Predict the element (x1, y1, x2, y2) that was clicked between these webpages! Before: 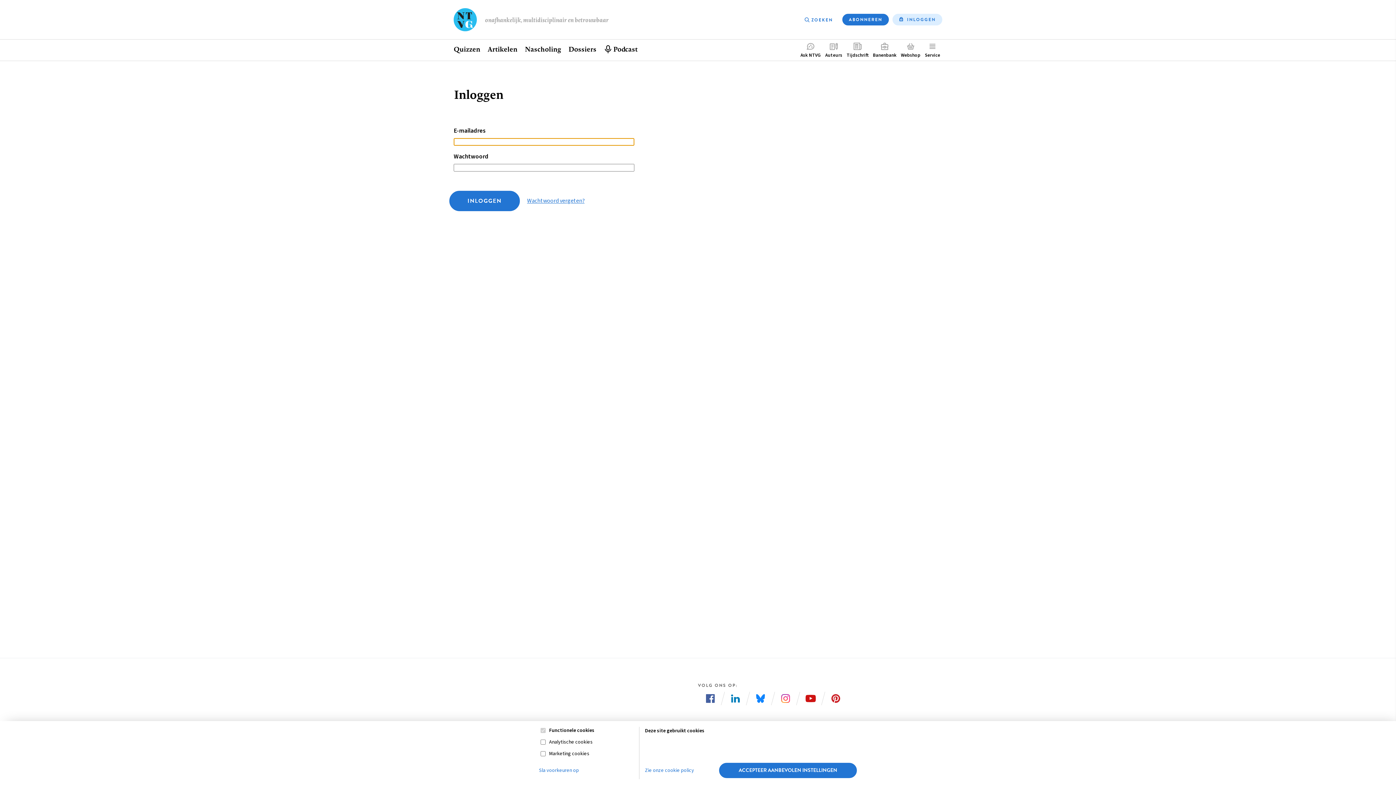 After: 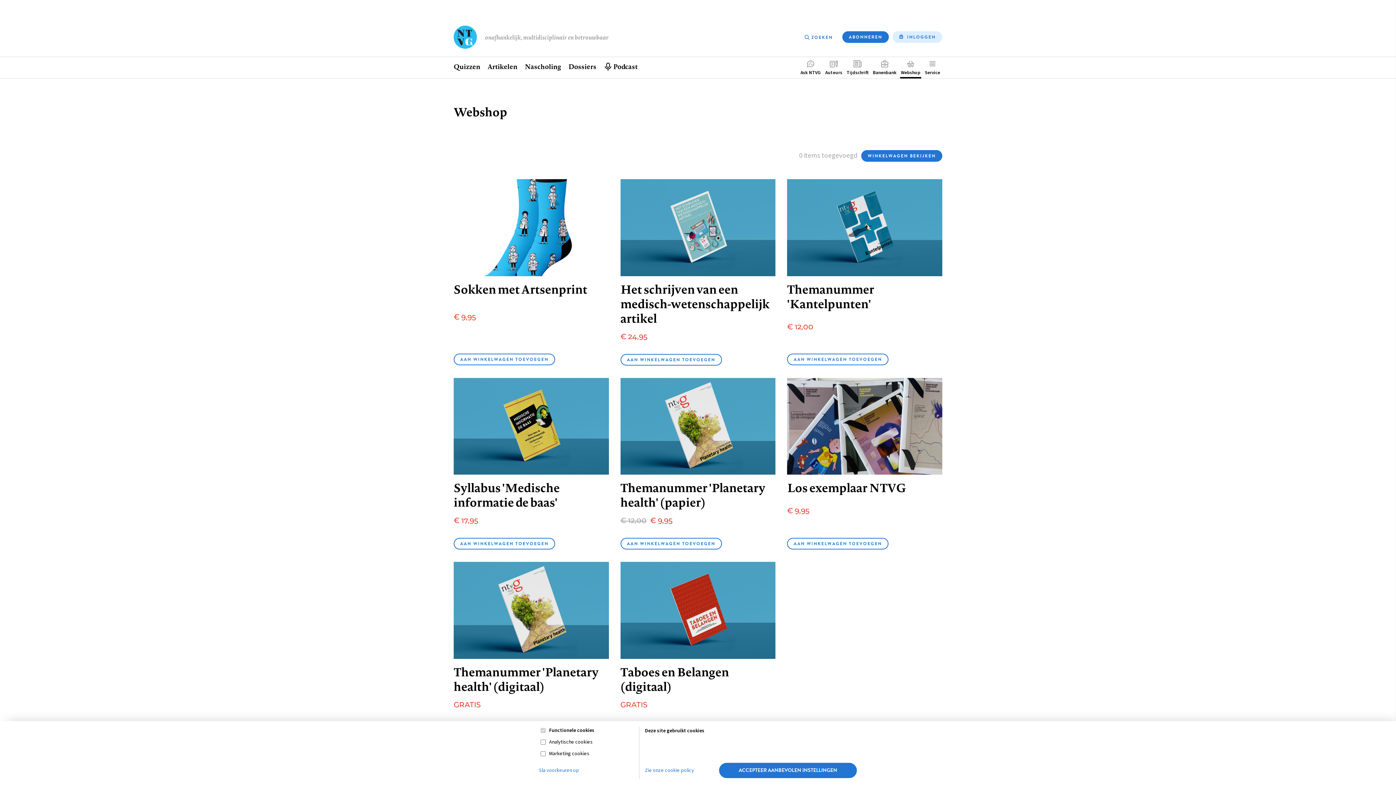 Action: label: Webshop bbox: (898, 39, 922, 61)